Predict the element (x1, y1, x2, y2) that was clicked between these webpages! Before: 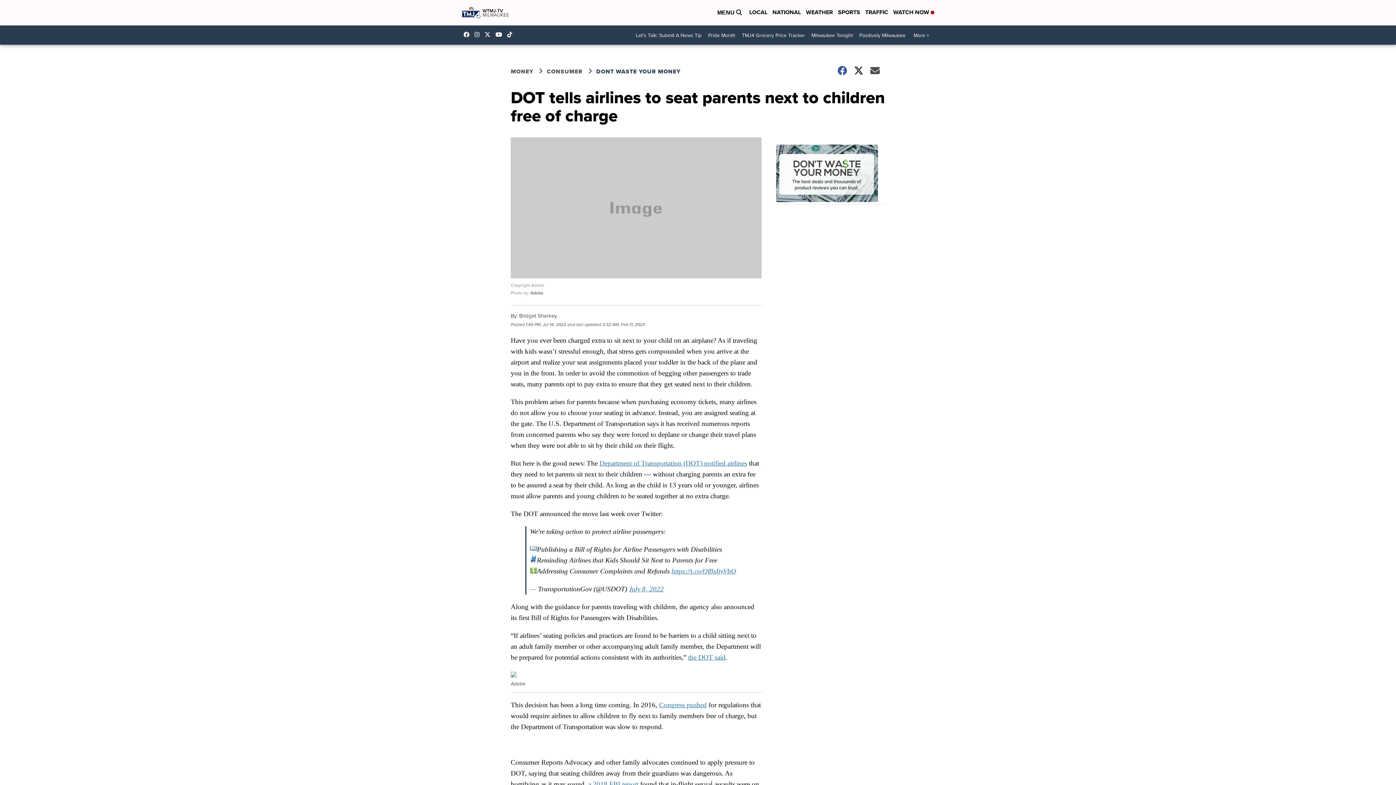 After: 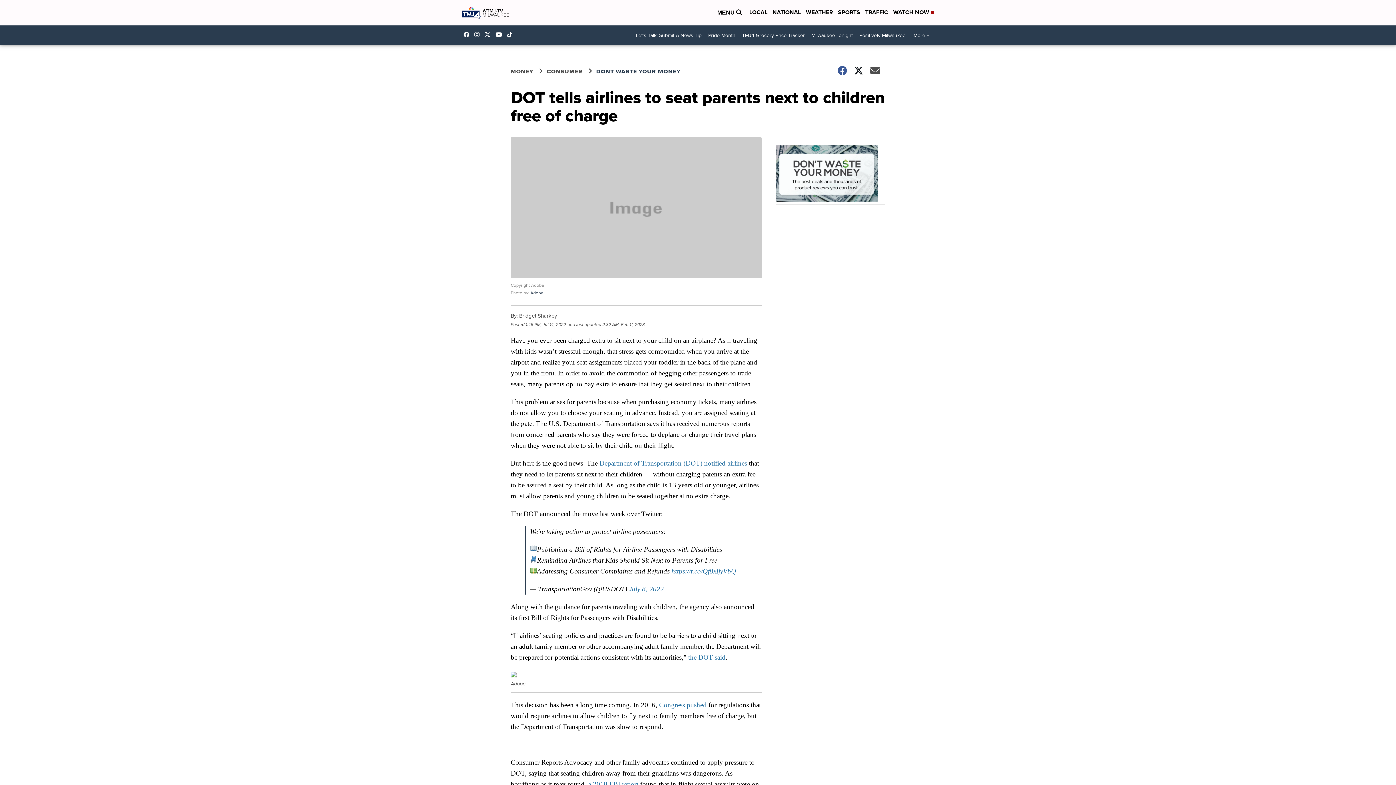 Action: label: Visit our tiktok account bbox: (507, 31, 516, 37)